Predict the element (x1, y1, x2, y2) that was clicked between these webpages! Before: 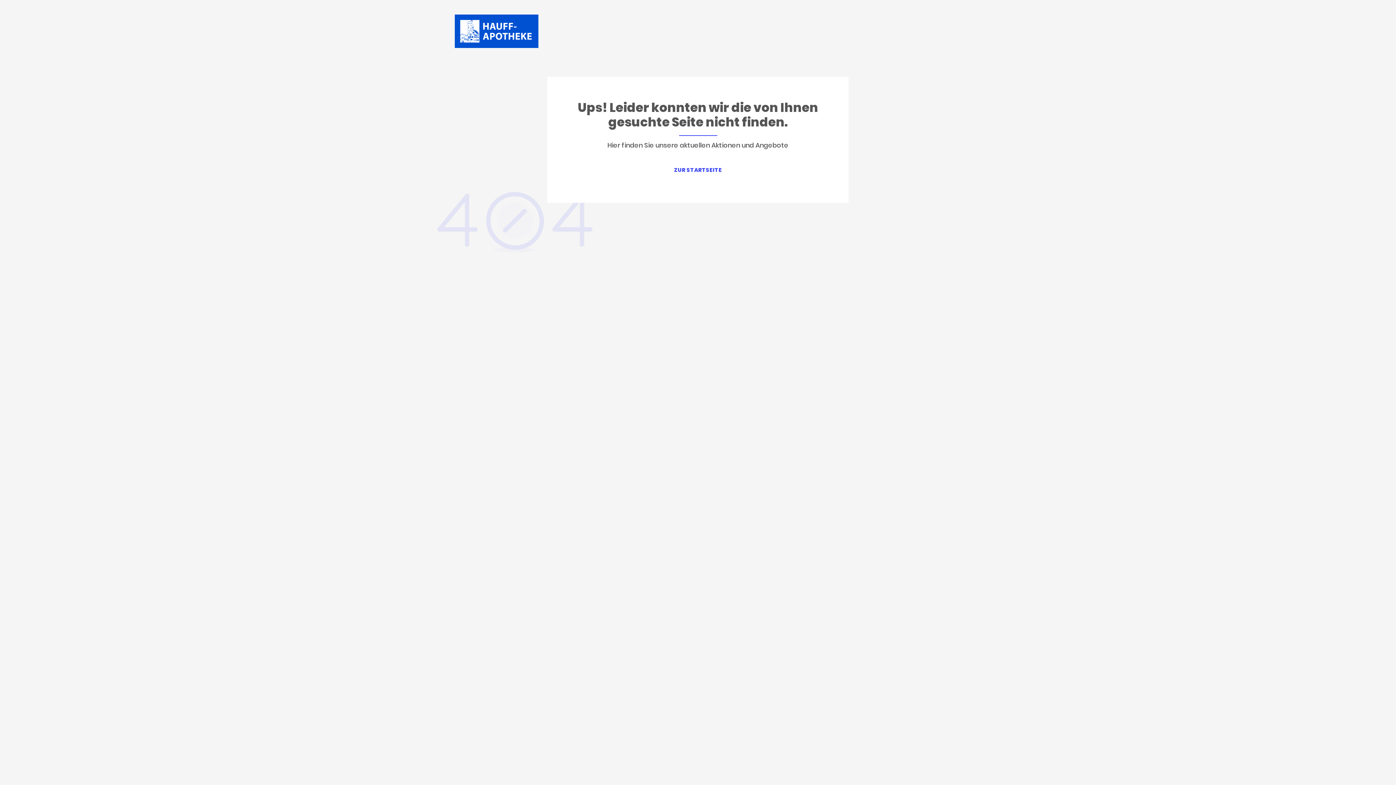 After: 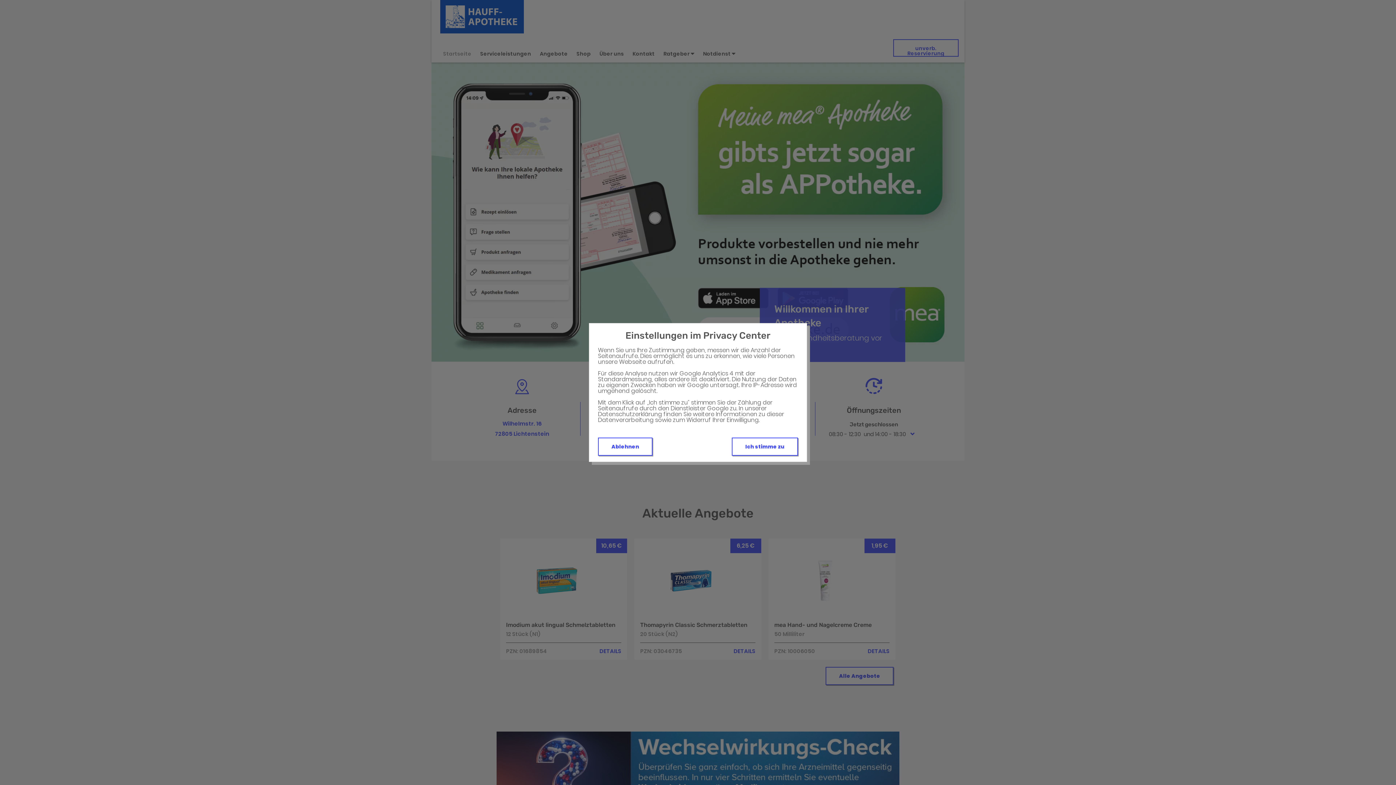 Action: bbox: (454, 14, 538, 48)